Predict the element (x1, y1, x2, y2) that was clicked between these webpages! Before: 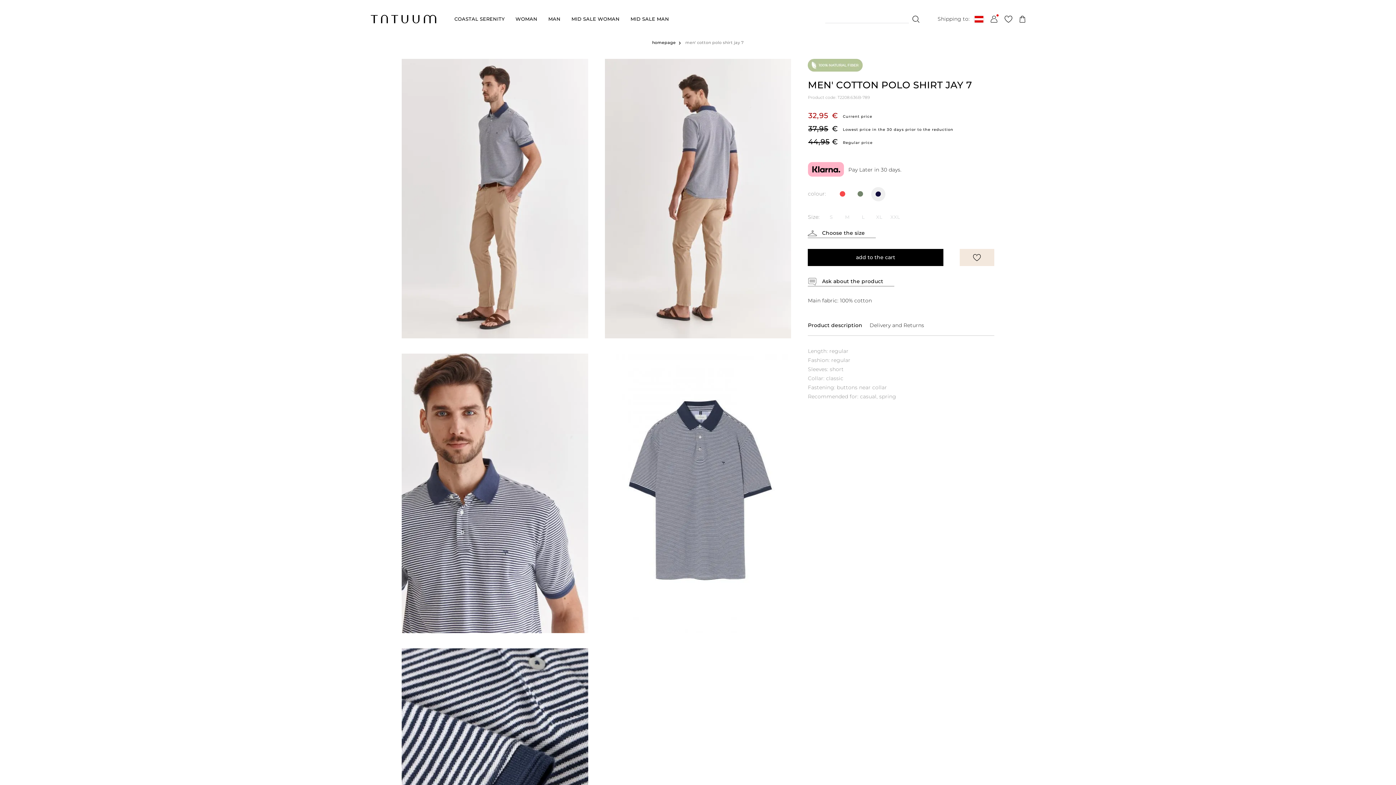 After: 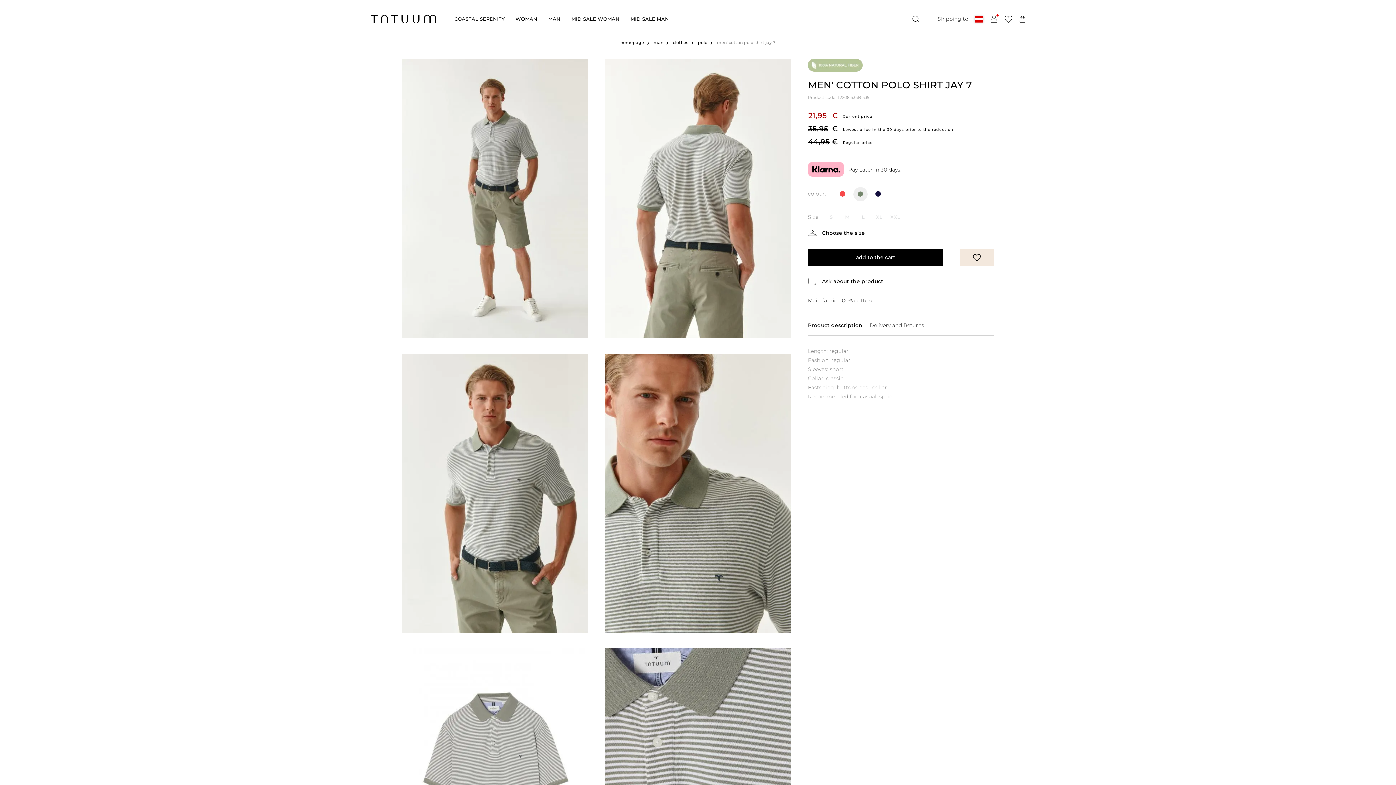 Action: bbox: (857, 191, 863, 196)